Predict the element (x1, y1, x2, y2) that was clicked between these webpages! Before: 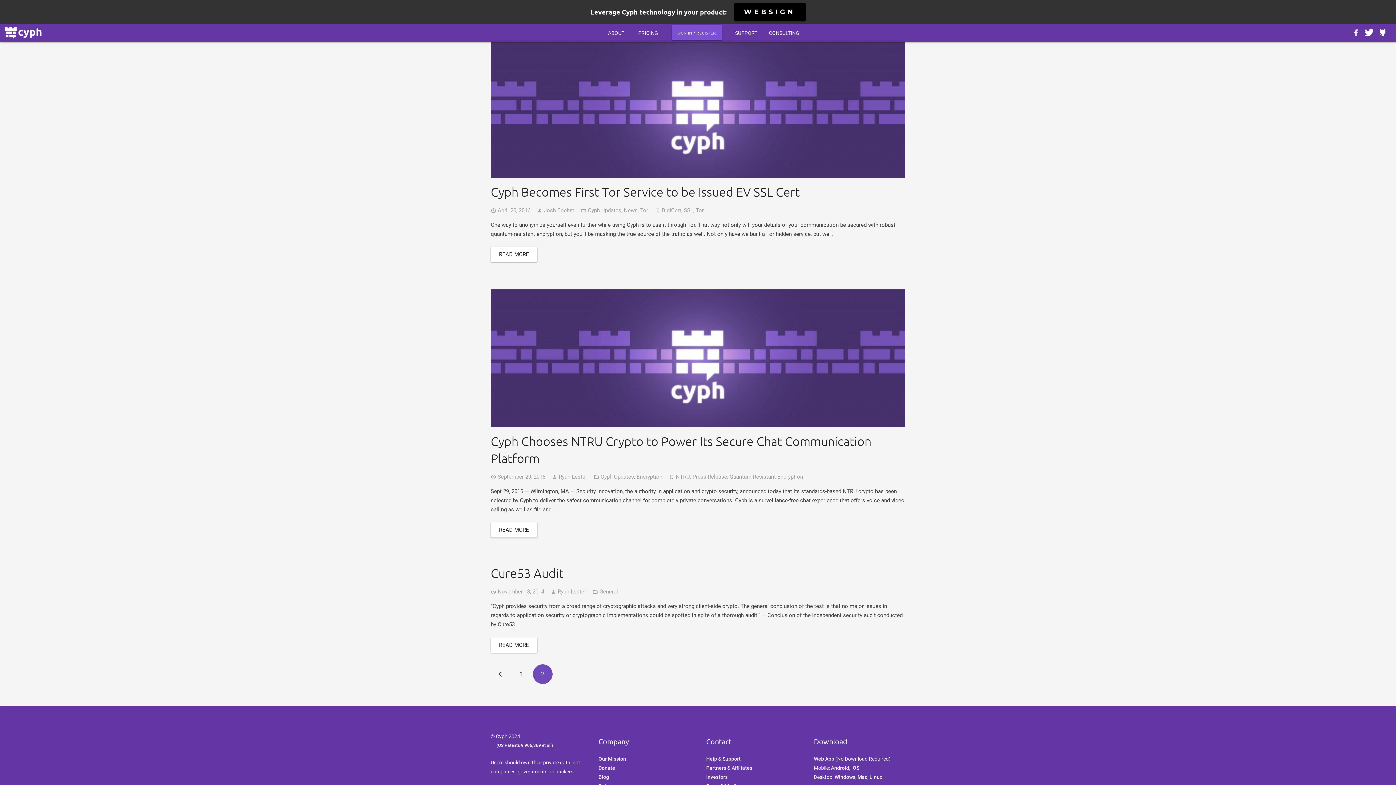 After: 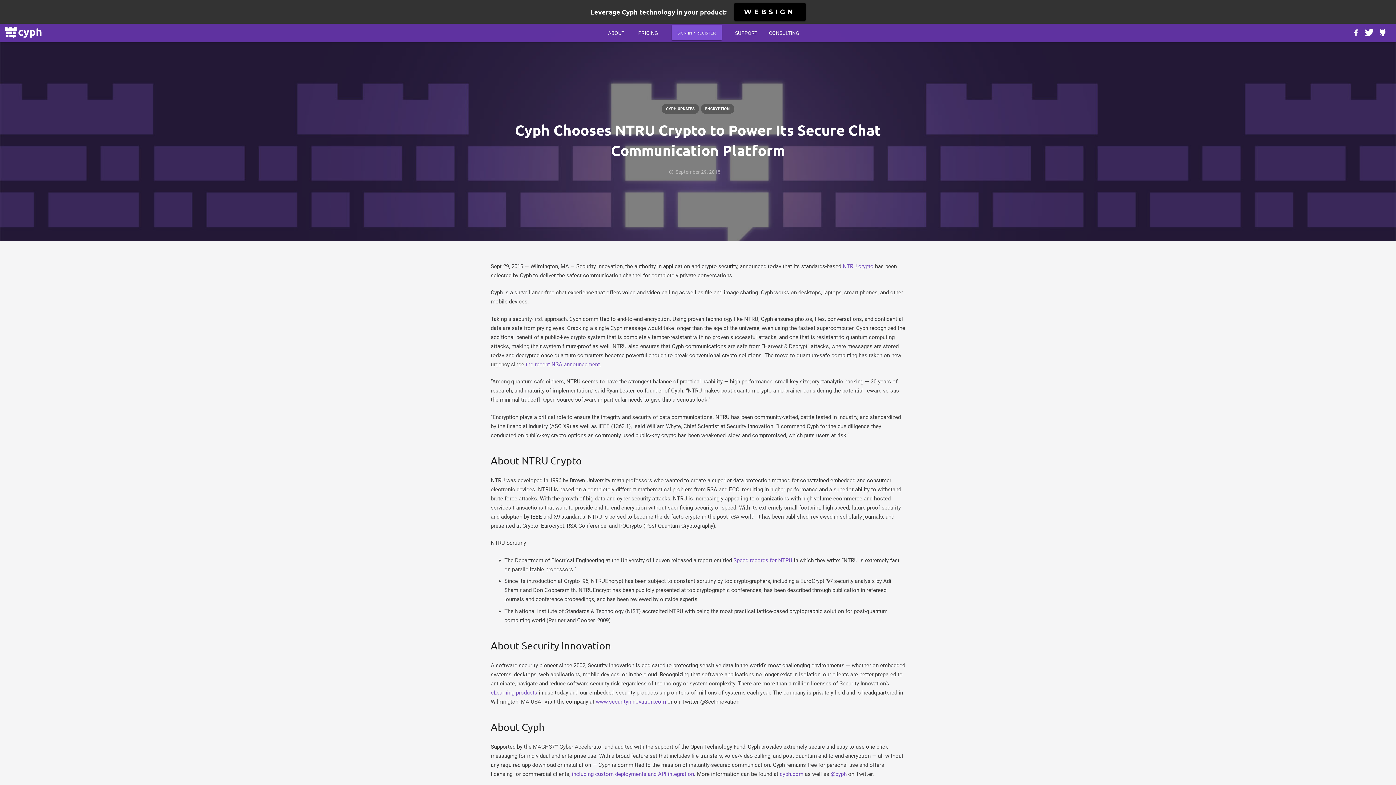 Action: bbox: (490, 522, 537, 537) label: READ MORE